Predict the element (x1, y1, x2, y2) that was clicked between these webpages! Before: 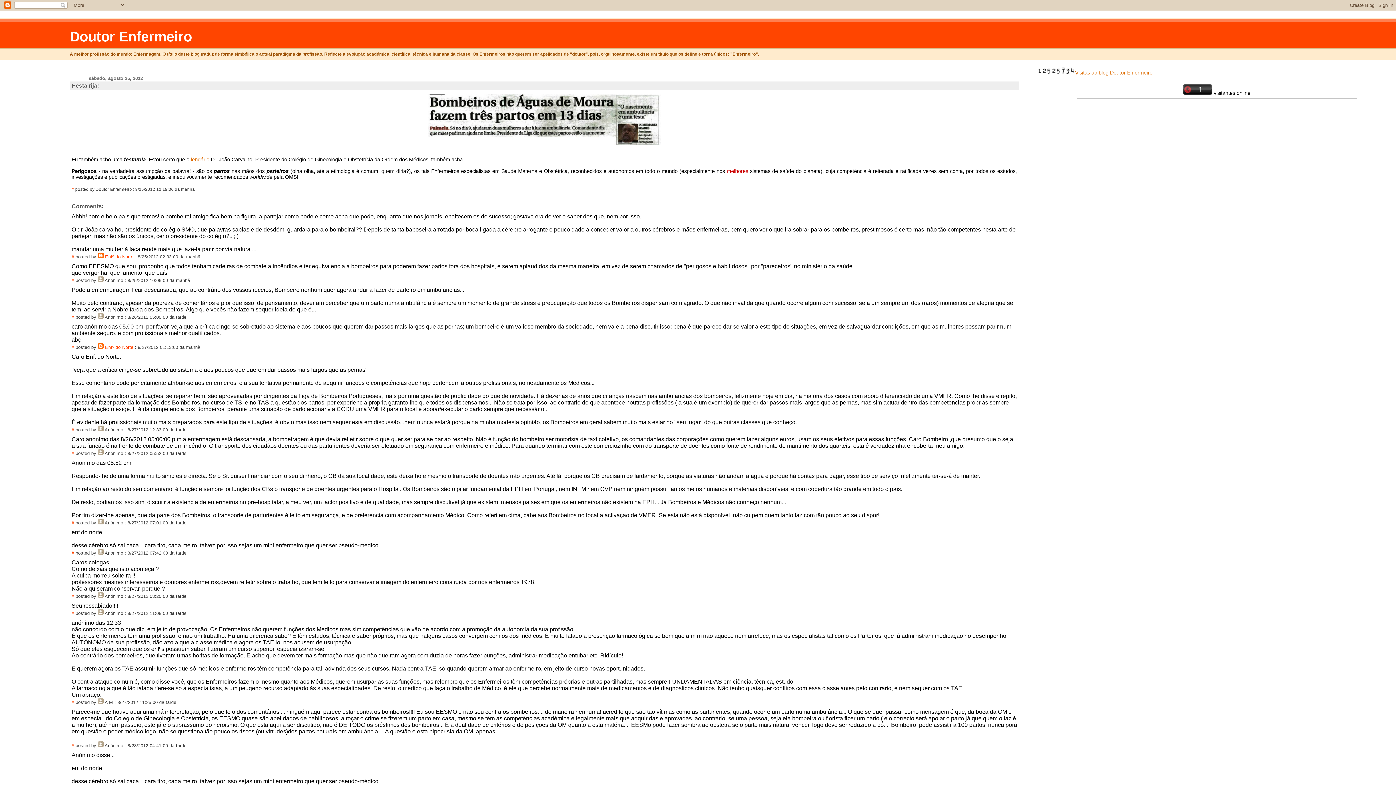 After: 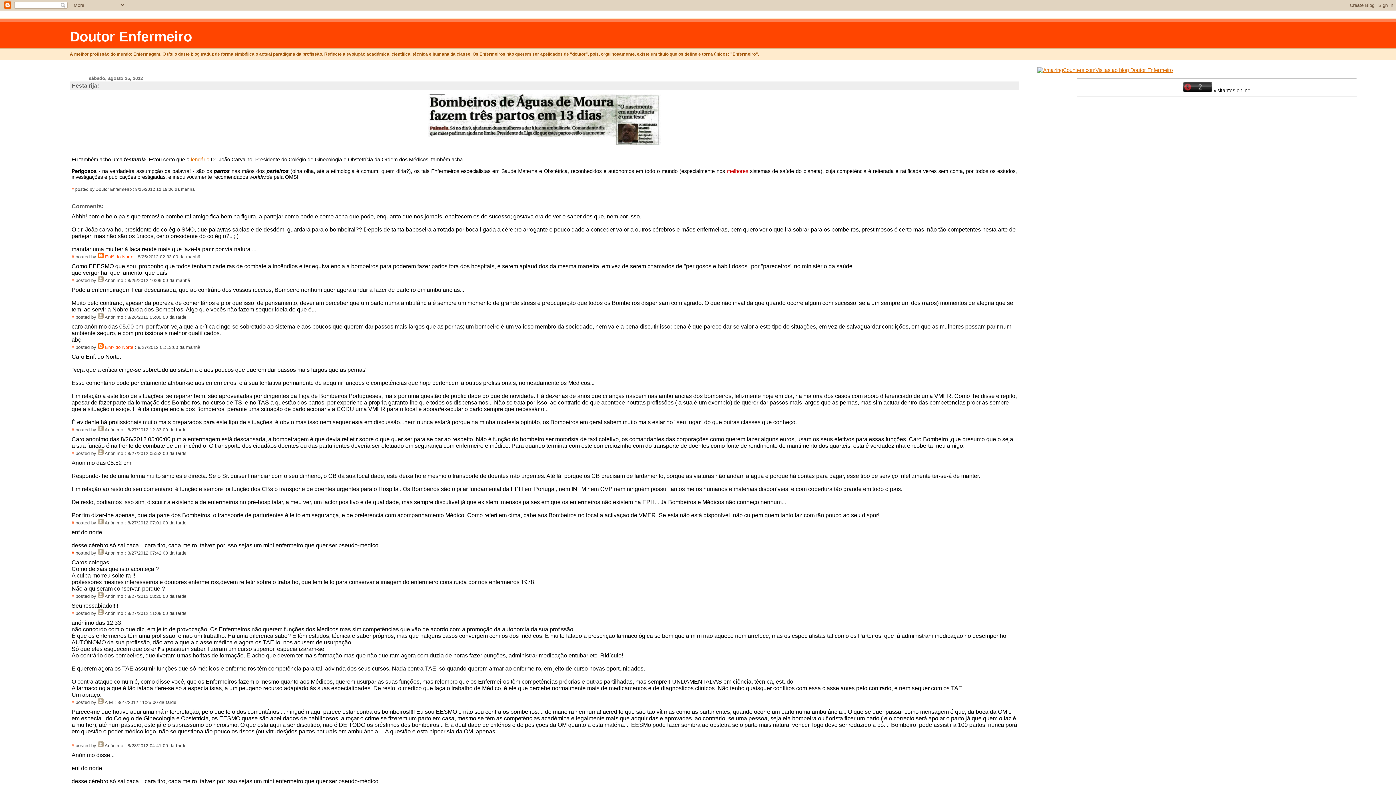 Action: label: # bbox: (71, 187, 74, 191)